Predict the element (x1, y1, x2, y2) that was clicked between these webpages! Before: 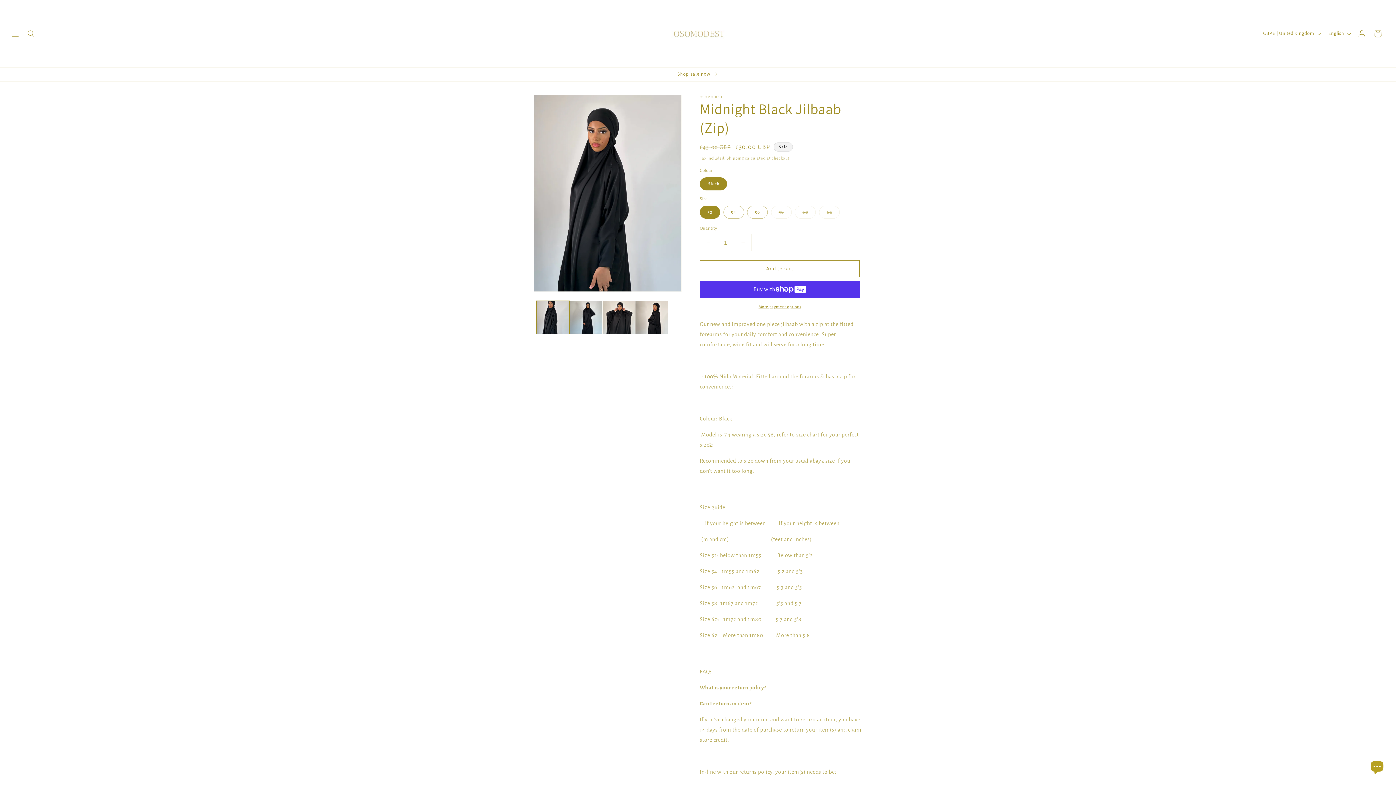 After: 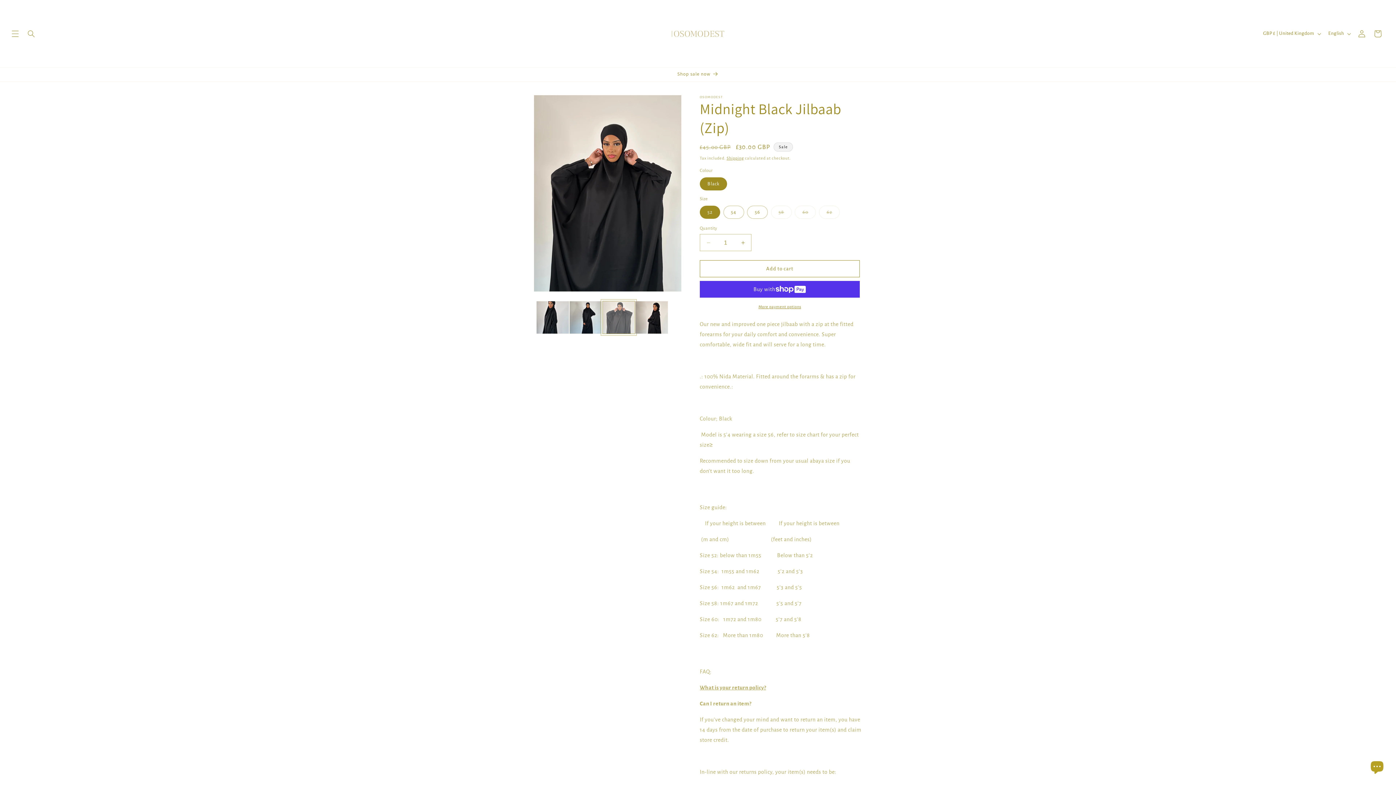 Action: label: Load image 3 in gallery view bbox: (602, 301, 635, 334)